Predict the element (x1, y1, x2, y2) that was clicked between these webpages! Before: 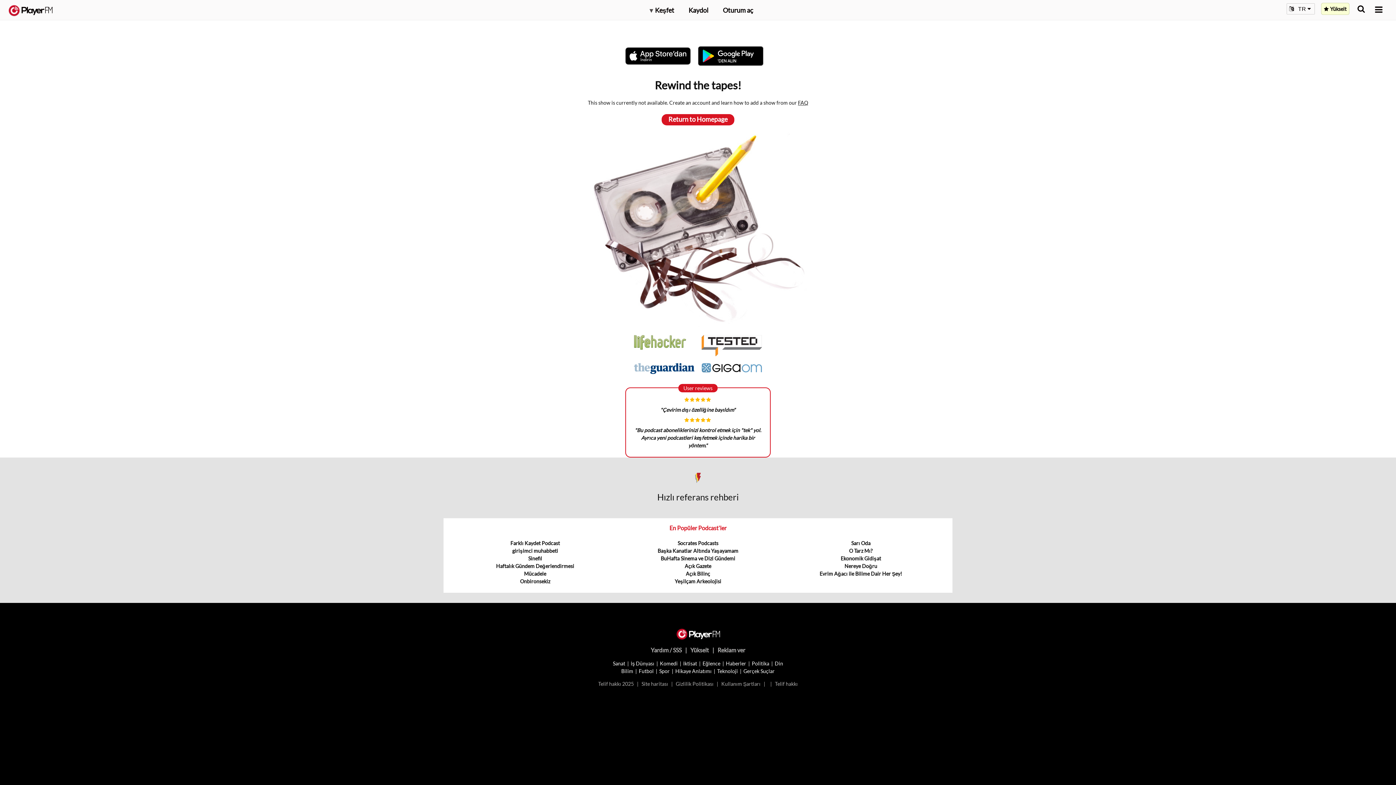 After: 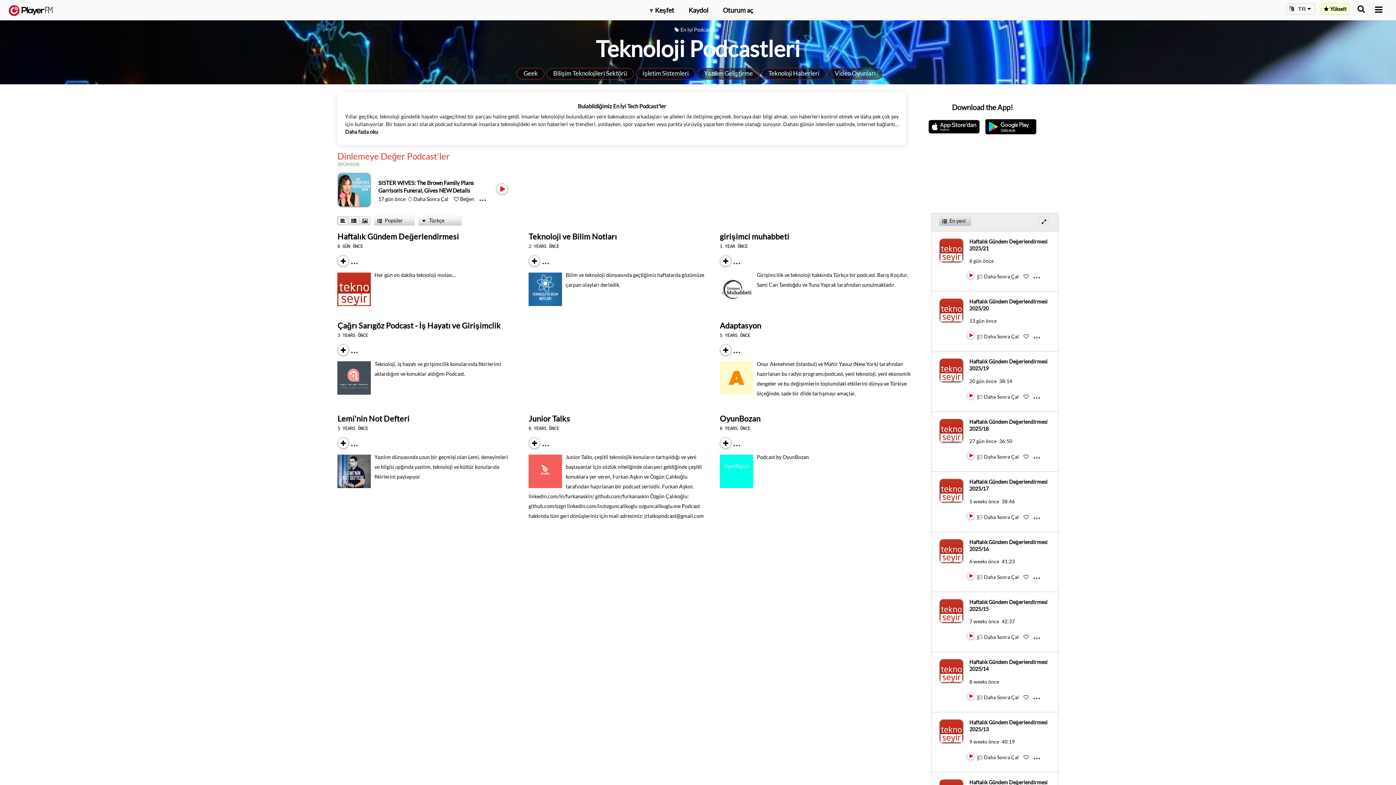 Action: bbox: (717, 668, 738, 674) label: Teknoloji